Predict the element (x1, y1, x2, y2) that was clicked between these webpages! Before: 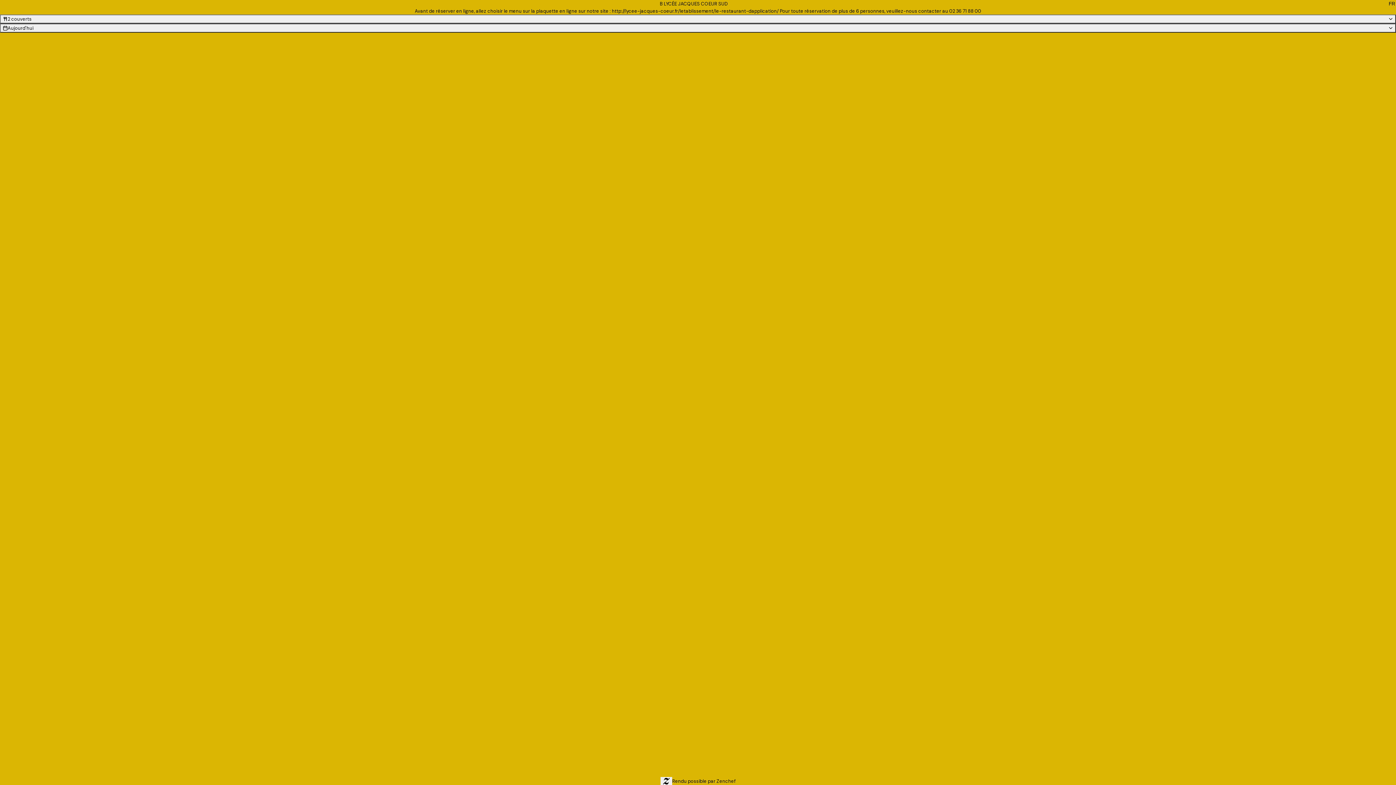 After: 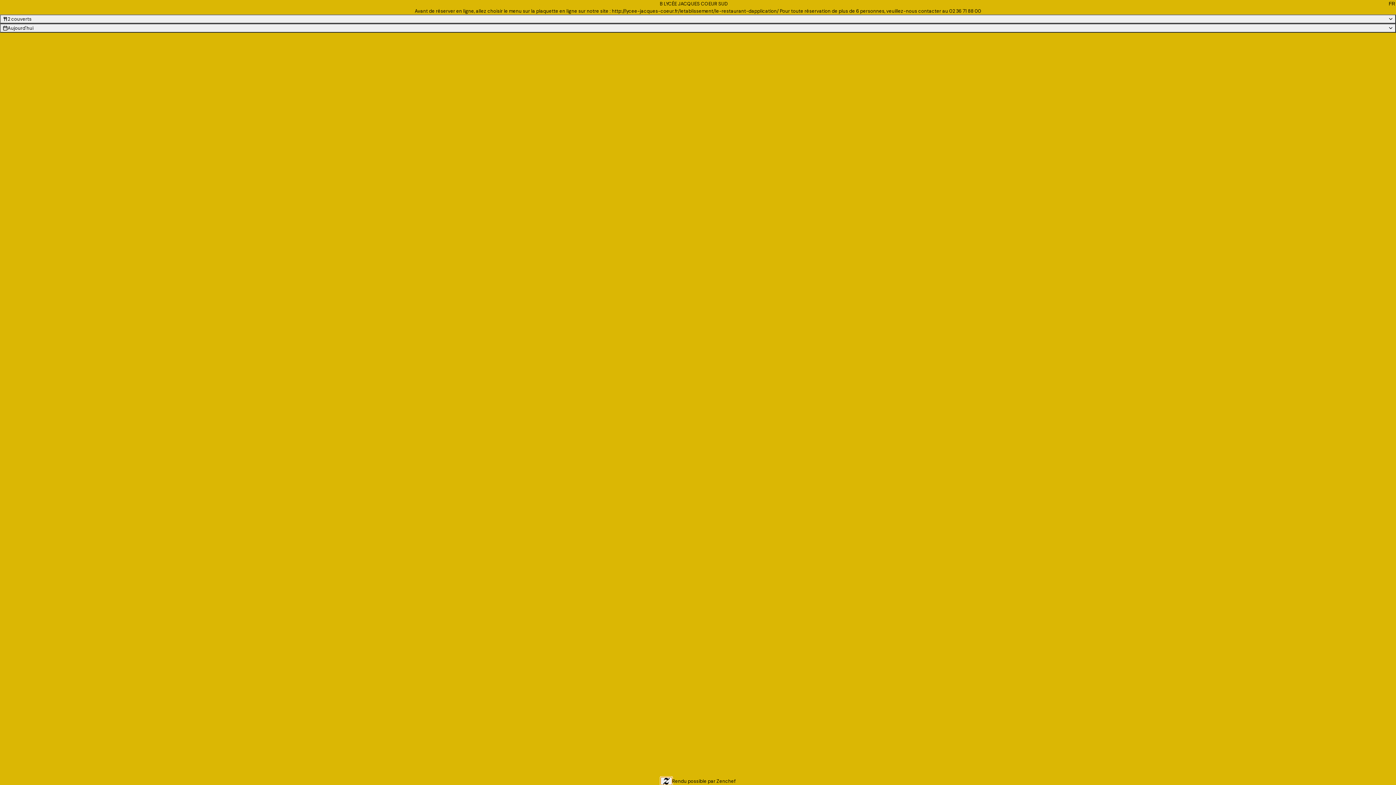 Action: bbox: (660, 777, 672, 785)